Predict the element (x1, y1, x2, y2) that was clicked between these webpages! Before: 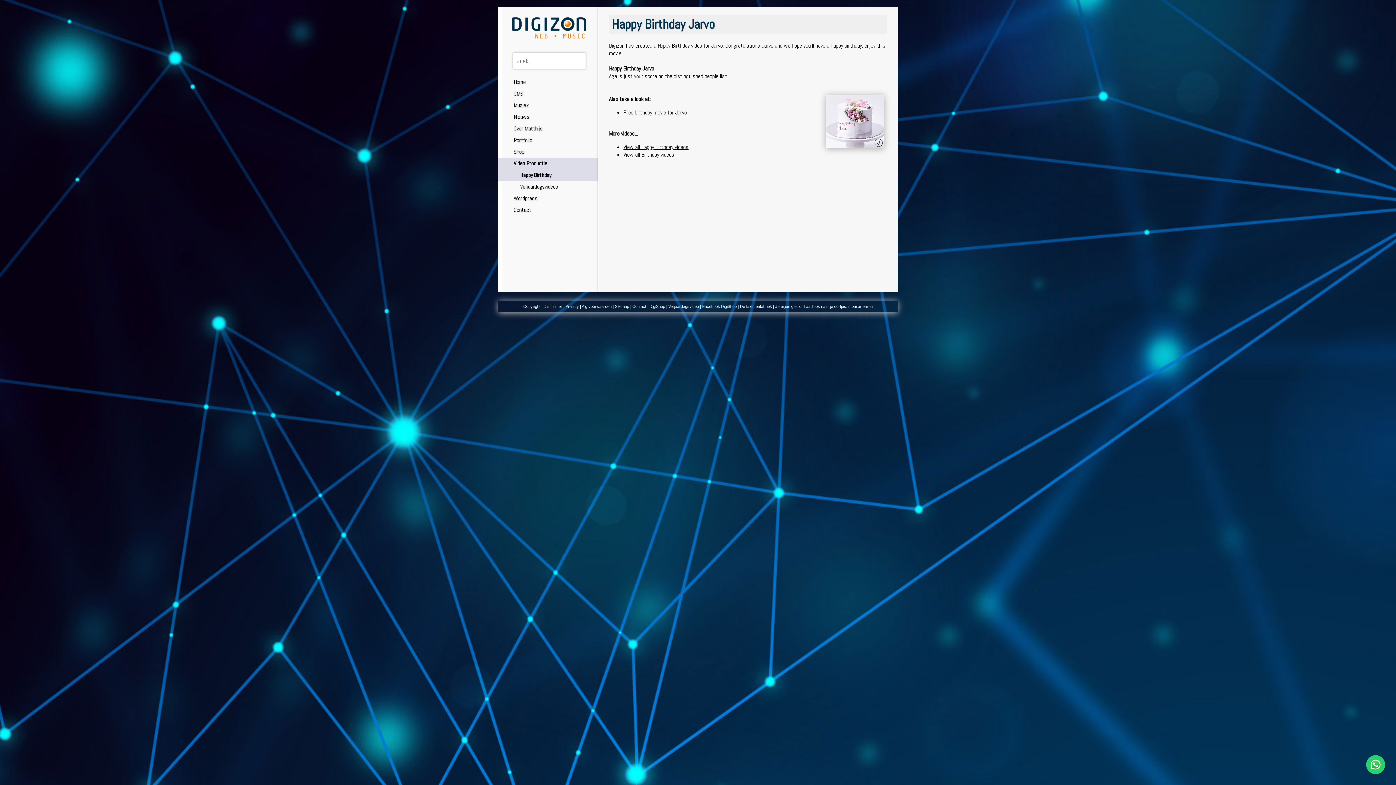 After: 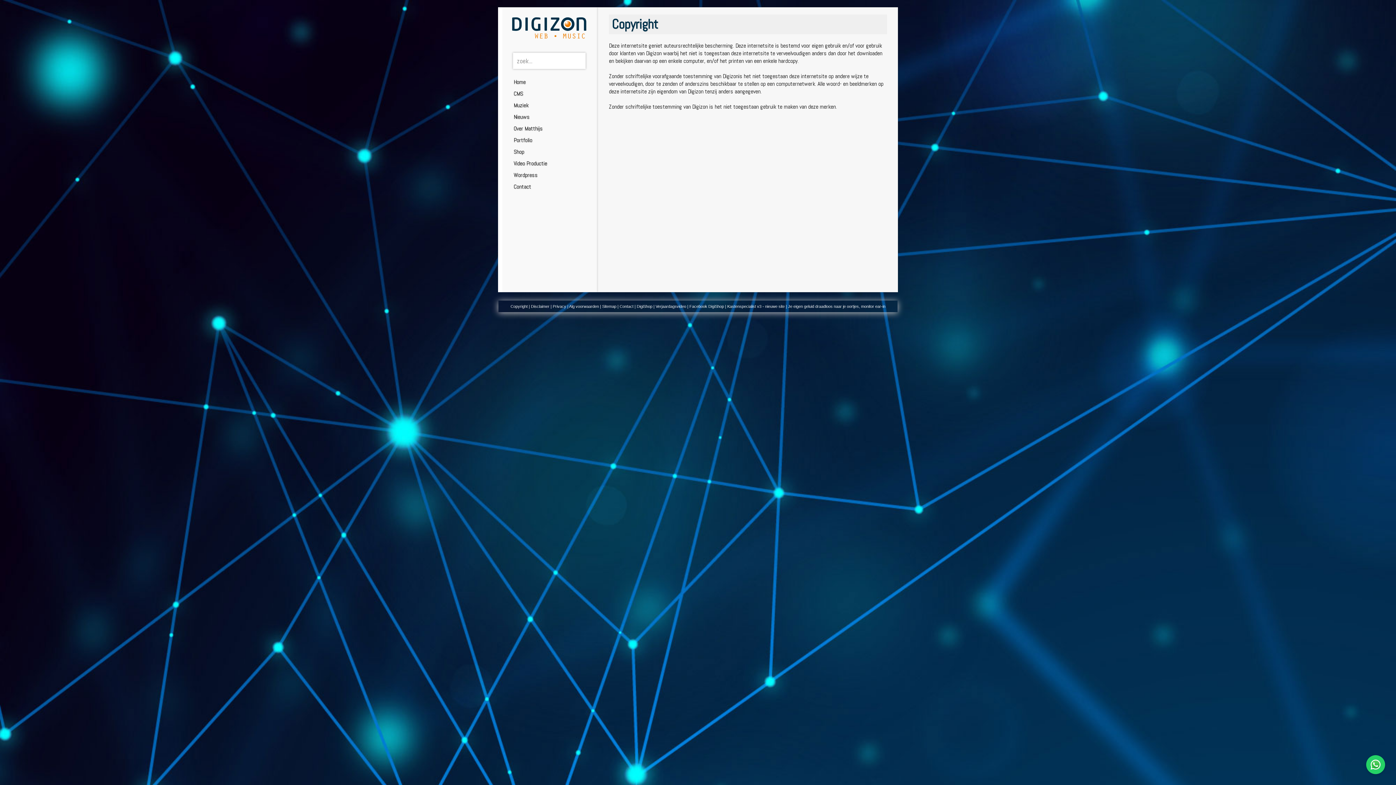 Action: label: Copyright bbox: (523, 304, 540, 308)